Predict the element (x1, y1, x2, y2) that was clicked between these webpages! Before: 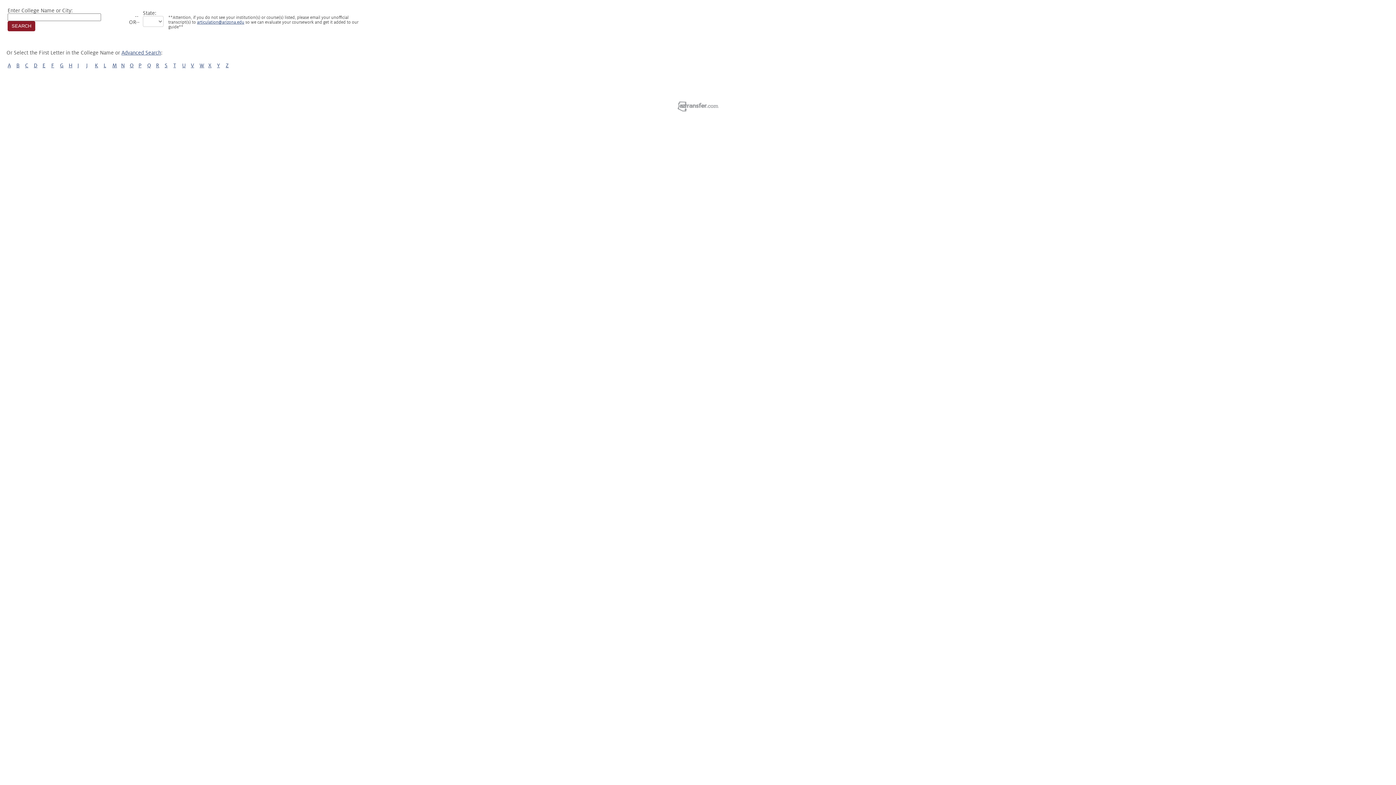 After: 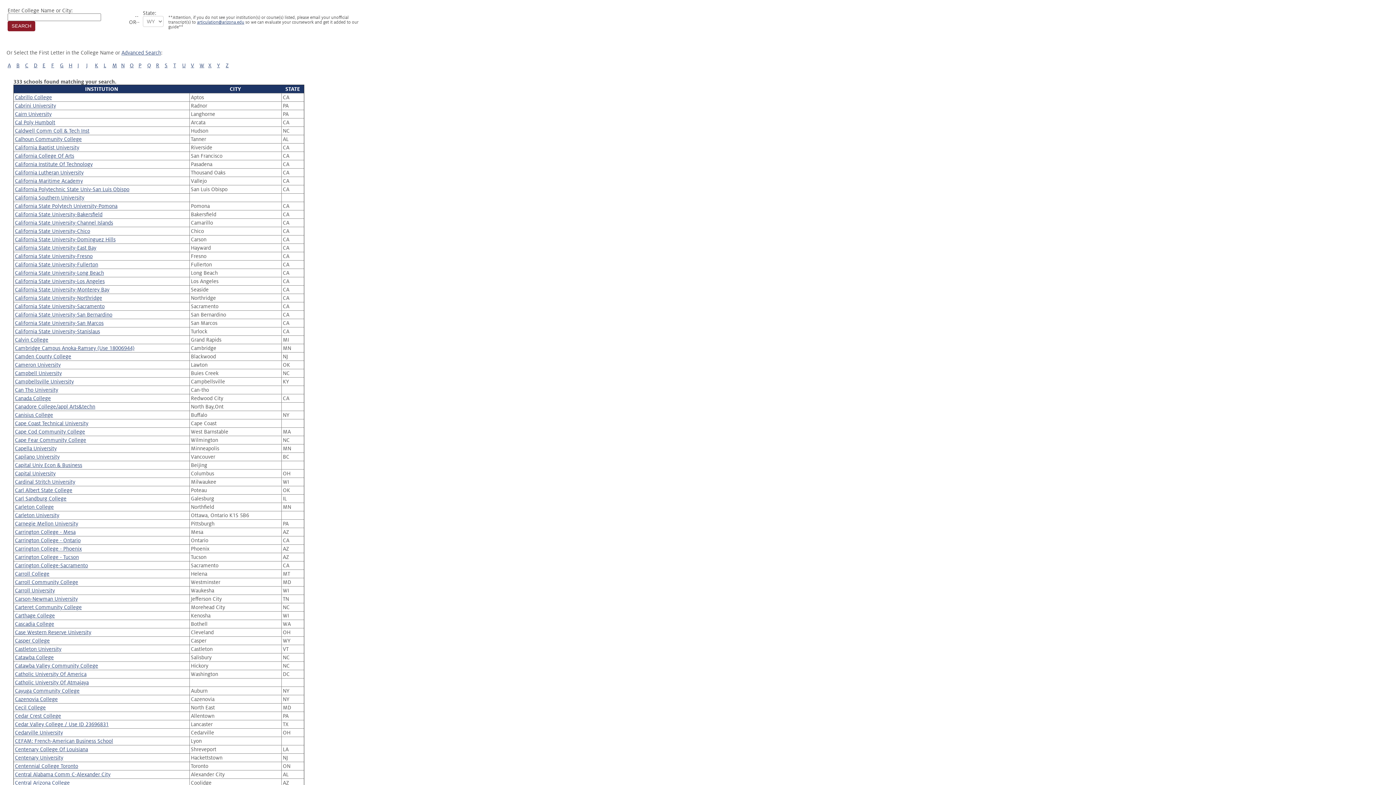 Action: bbox: (25, 62, 28, 68) label: C